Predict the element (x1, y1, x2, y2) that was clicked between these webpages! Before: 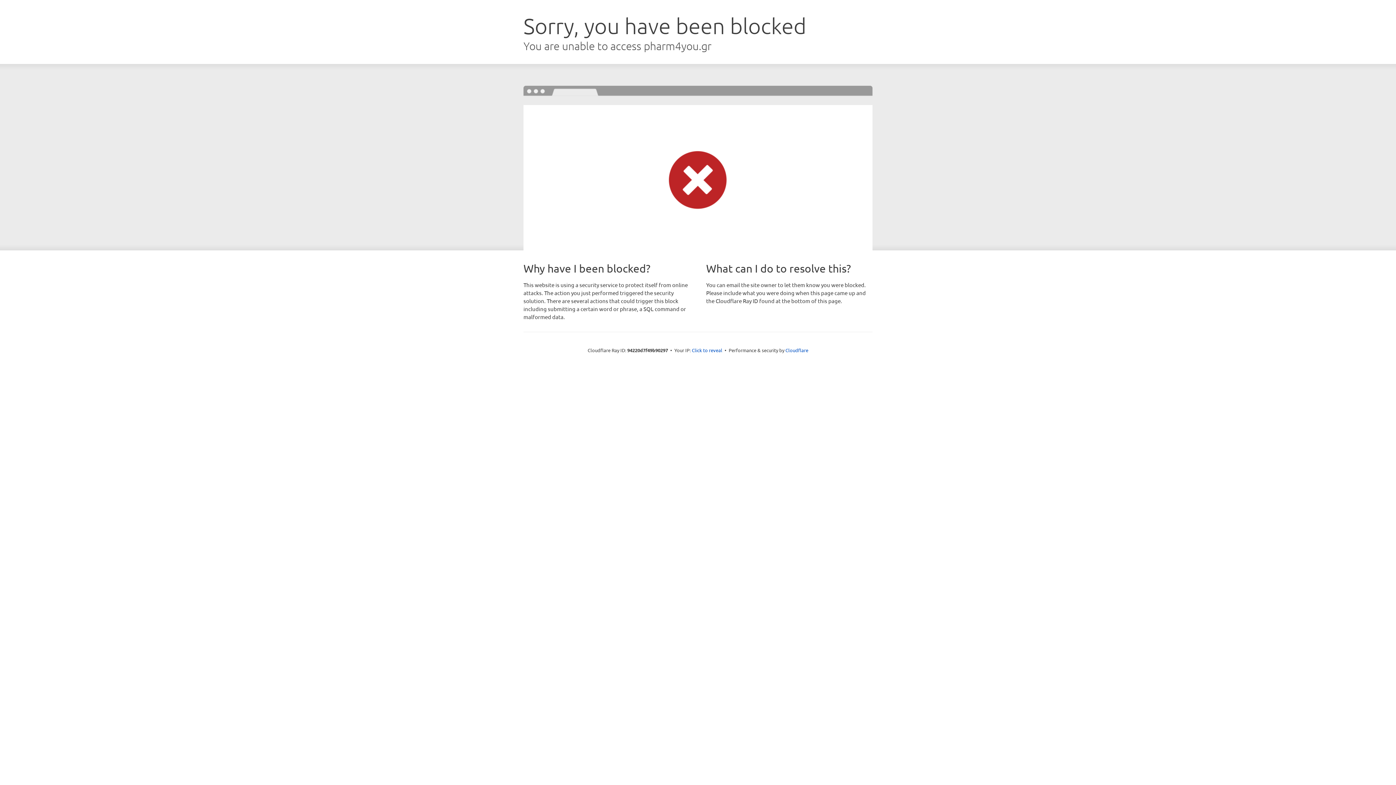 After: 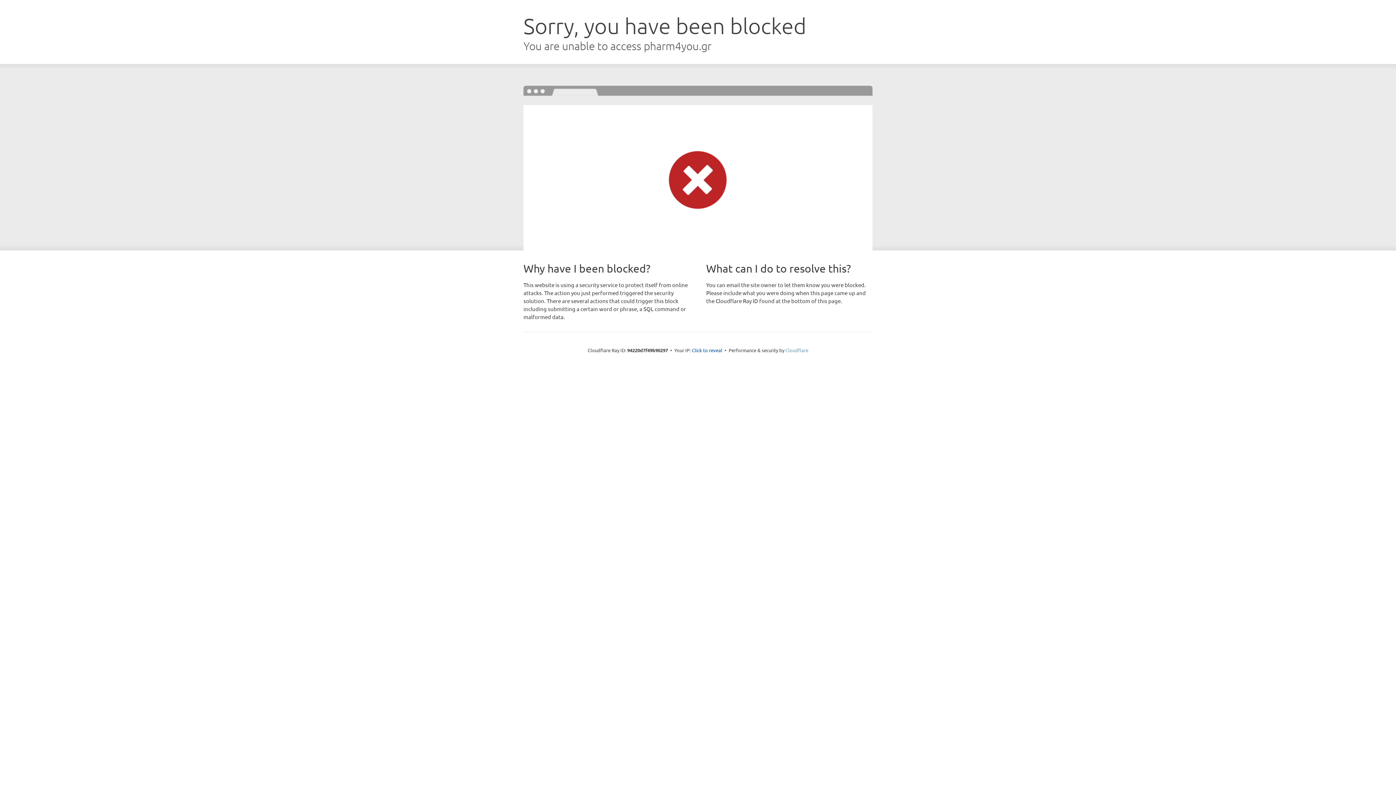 Action: label: Cloudflare bbox: (785, 347, 808, 353)